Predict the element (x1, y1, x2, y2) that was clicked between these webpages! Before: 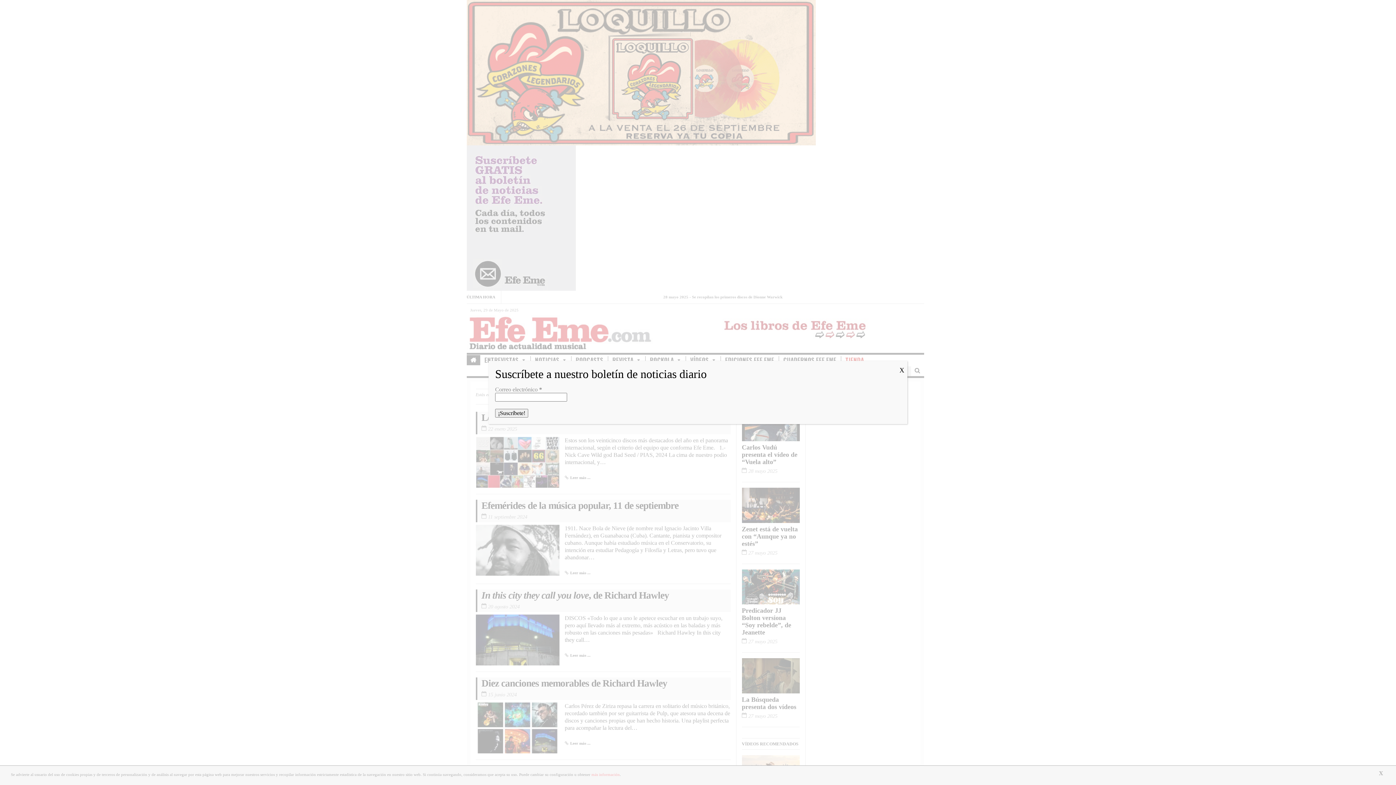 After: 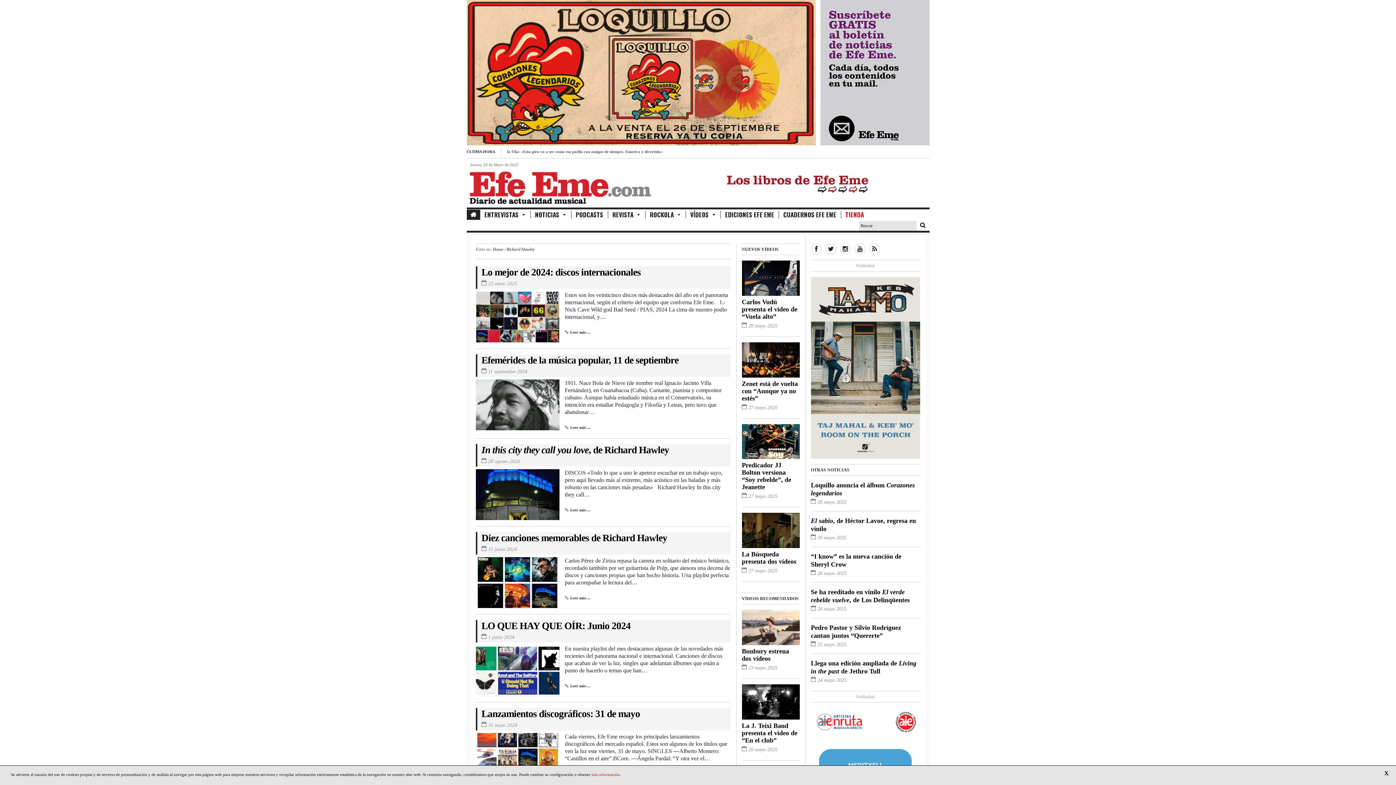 Action: label: Cerrar bbox: (896, 361, 907, 380)